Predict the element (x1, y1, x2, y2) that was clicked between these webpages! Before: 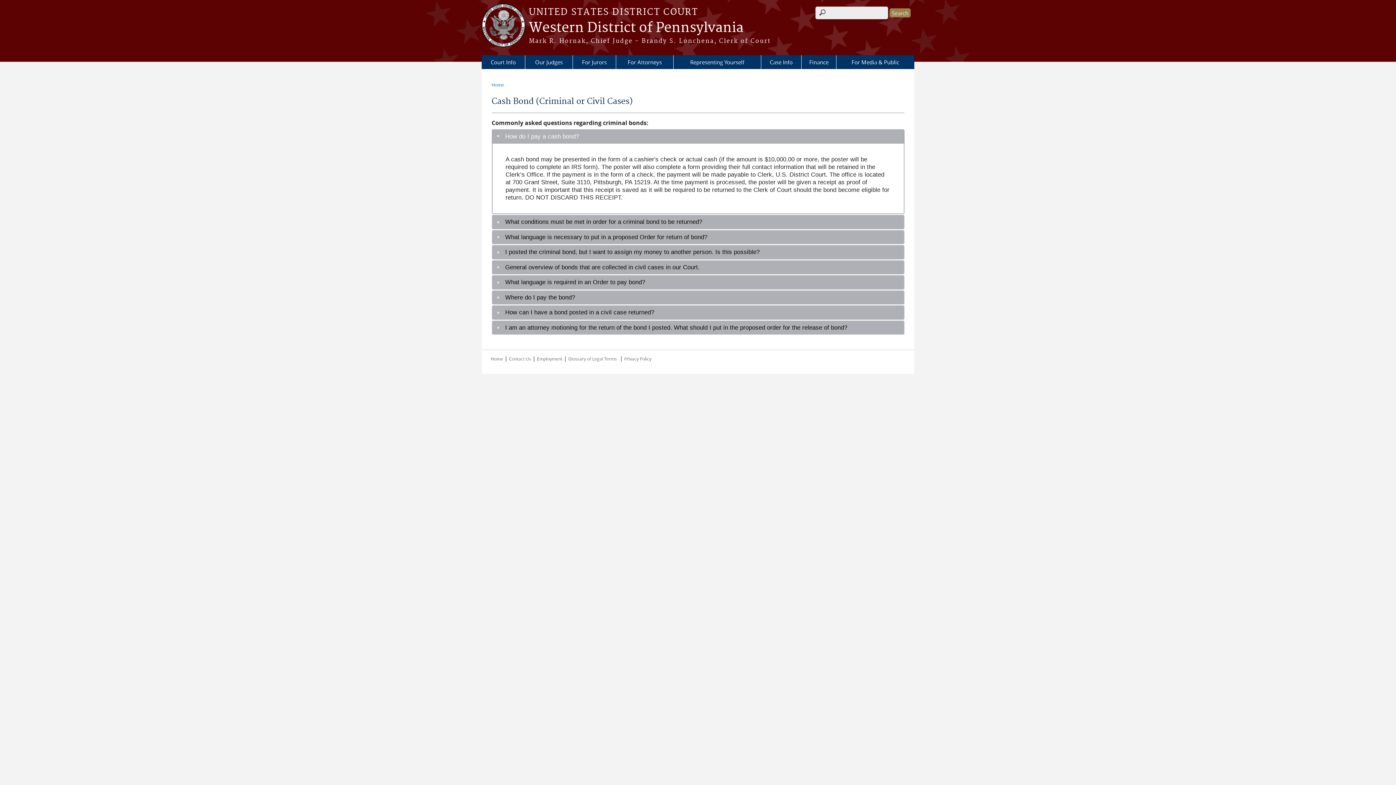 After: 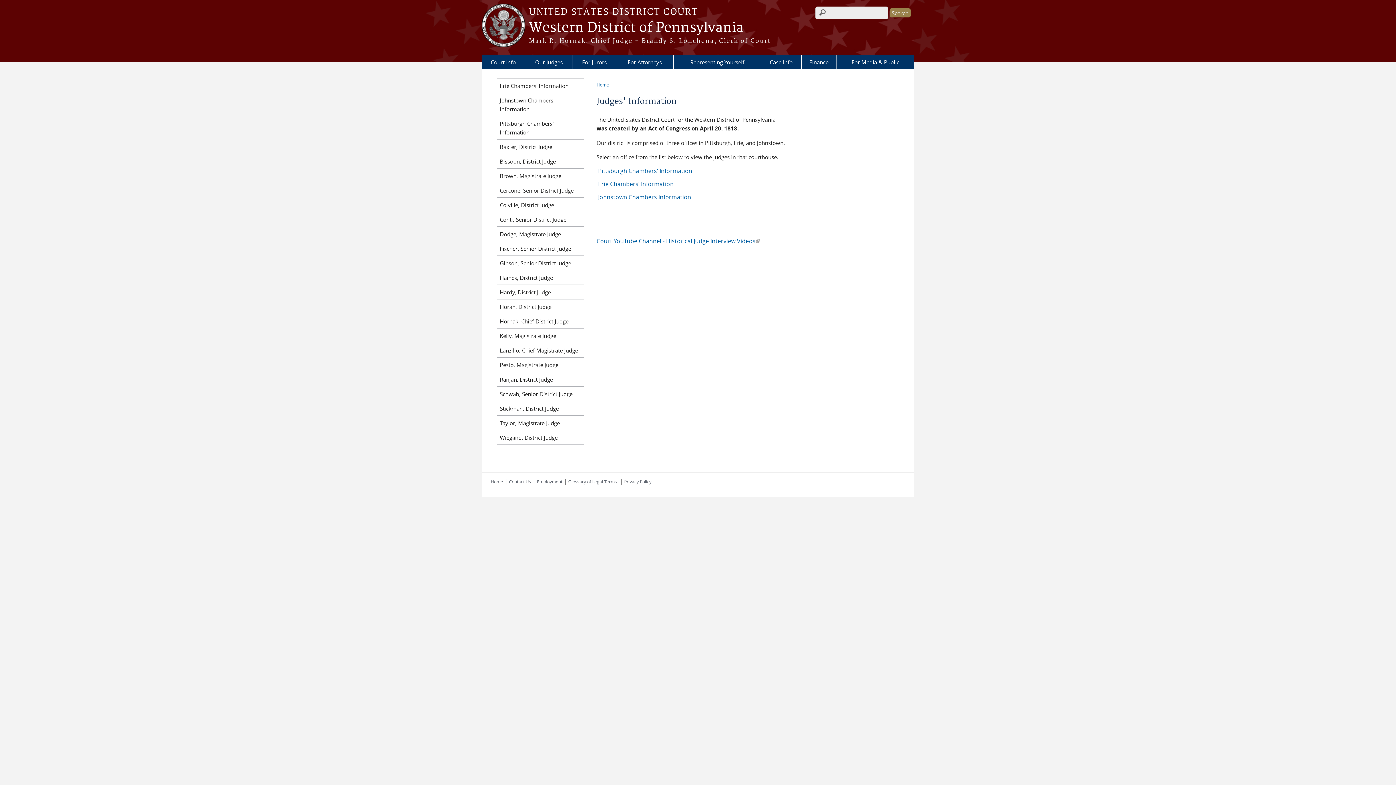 Action: label: Our Judges bbox: (525, 55, 572, 69)